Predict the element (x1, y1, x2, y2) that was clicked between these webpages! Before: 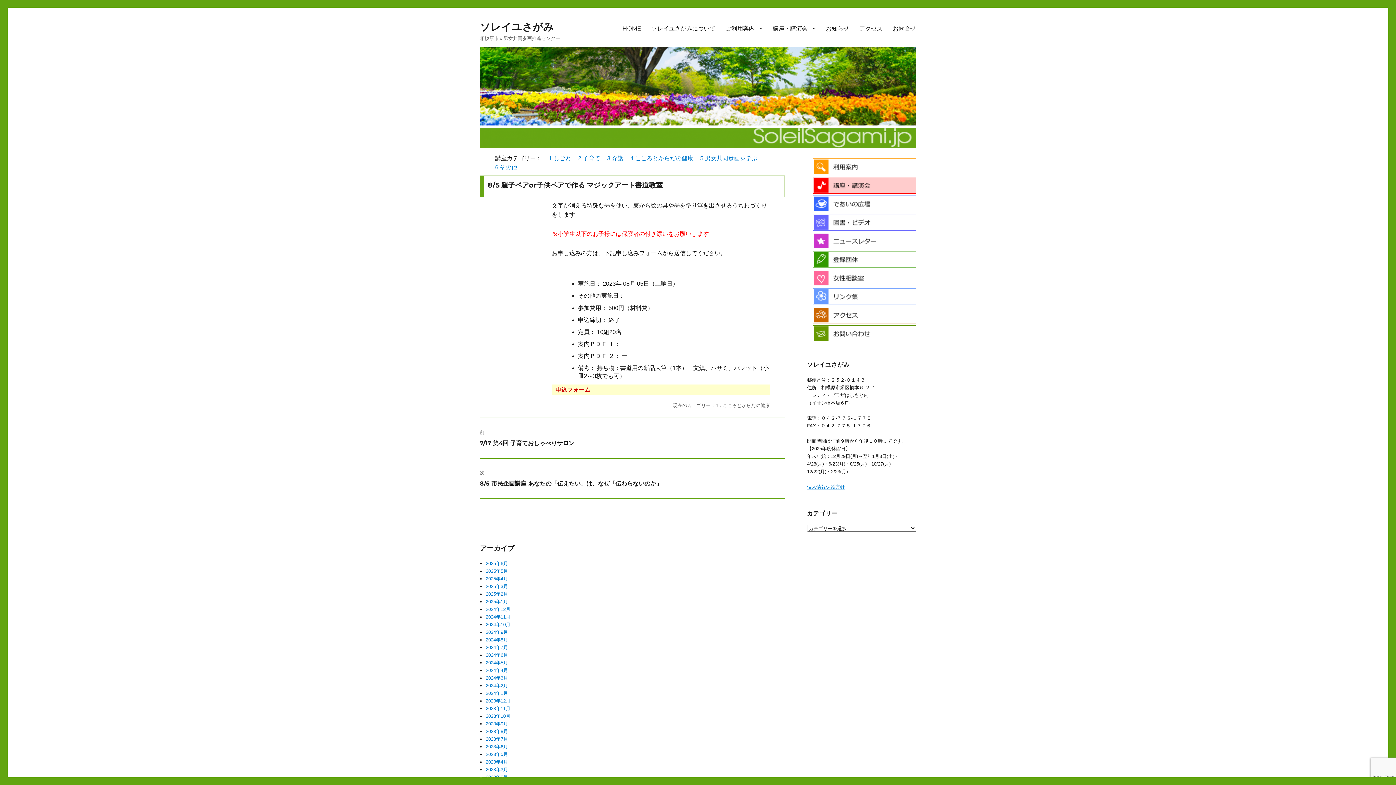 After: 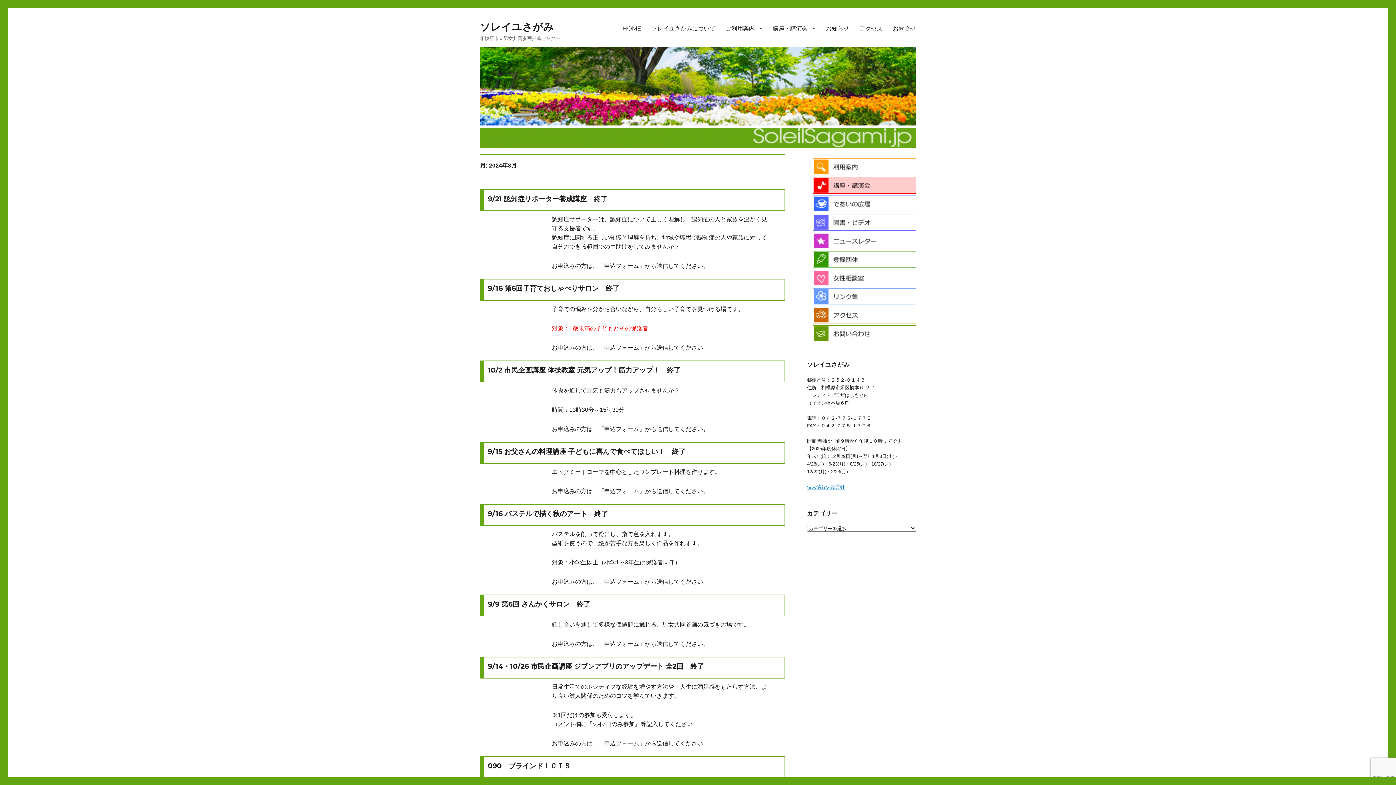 Action: label: 2024年8月 bbox: (485, 637, 508, 642)